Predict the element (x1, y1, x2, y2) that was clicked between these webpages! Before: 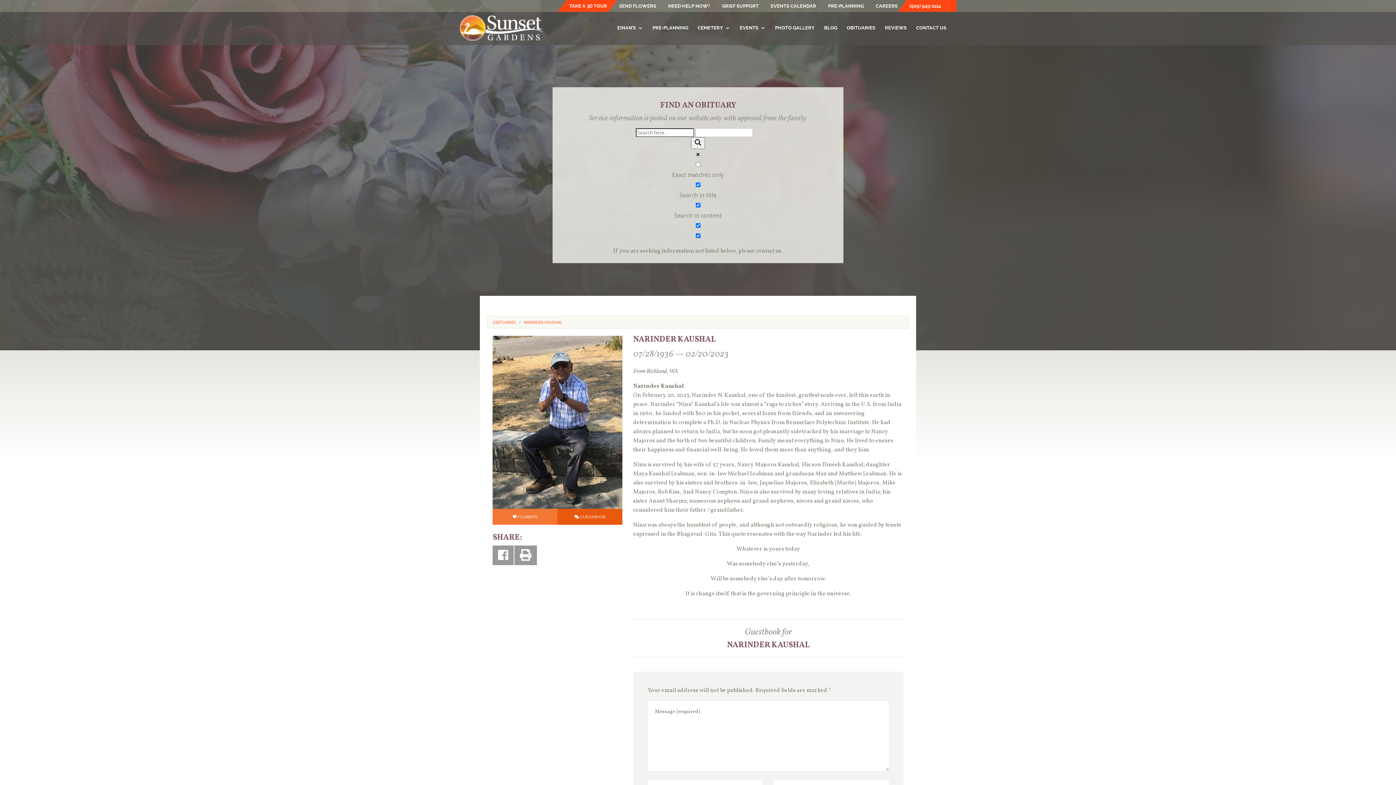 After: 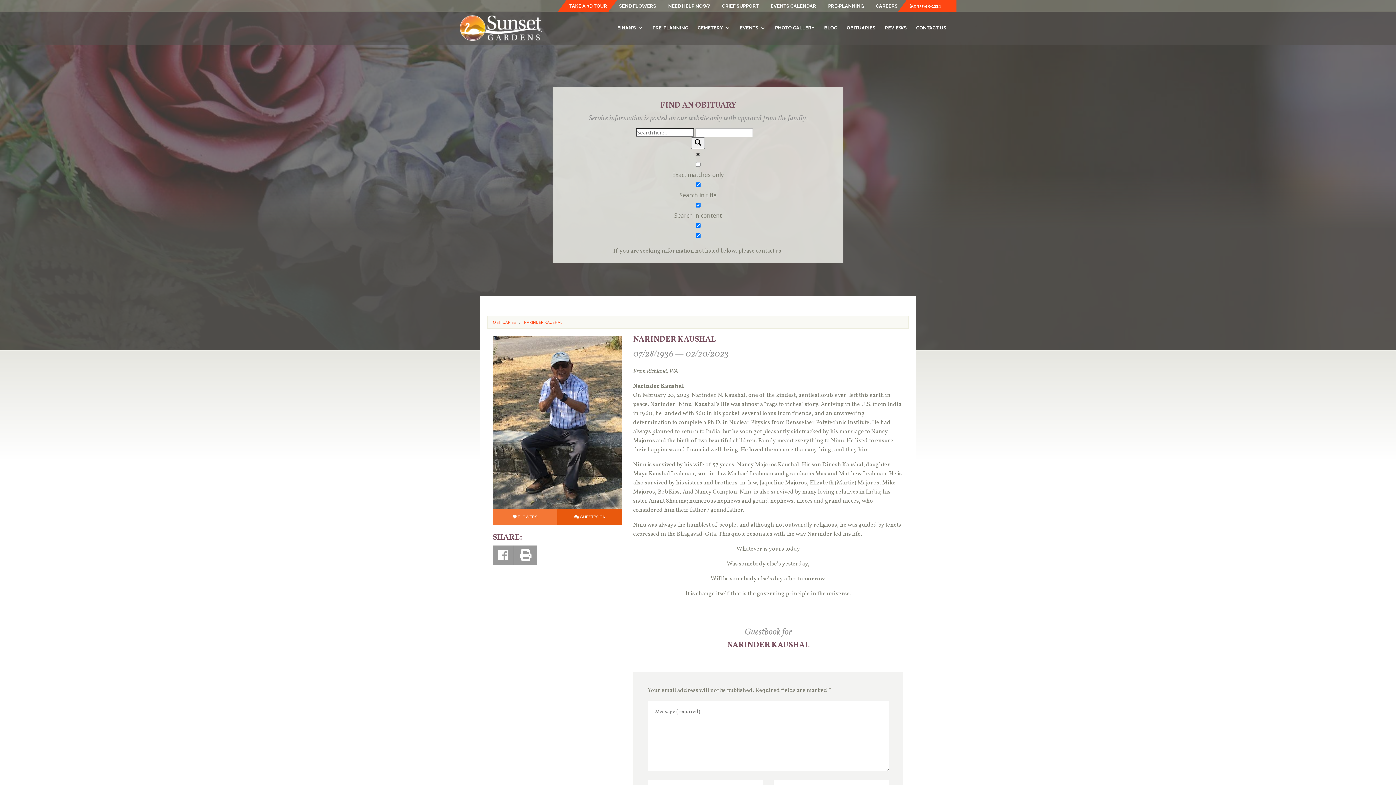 Action: bbox: (492, 545, 513, 565)